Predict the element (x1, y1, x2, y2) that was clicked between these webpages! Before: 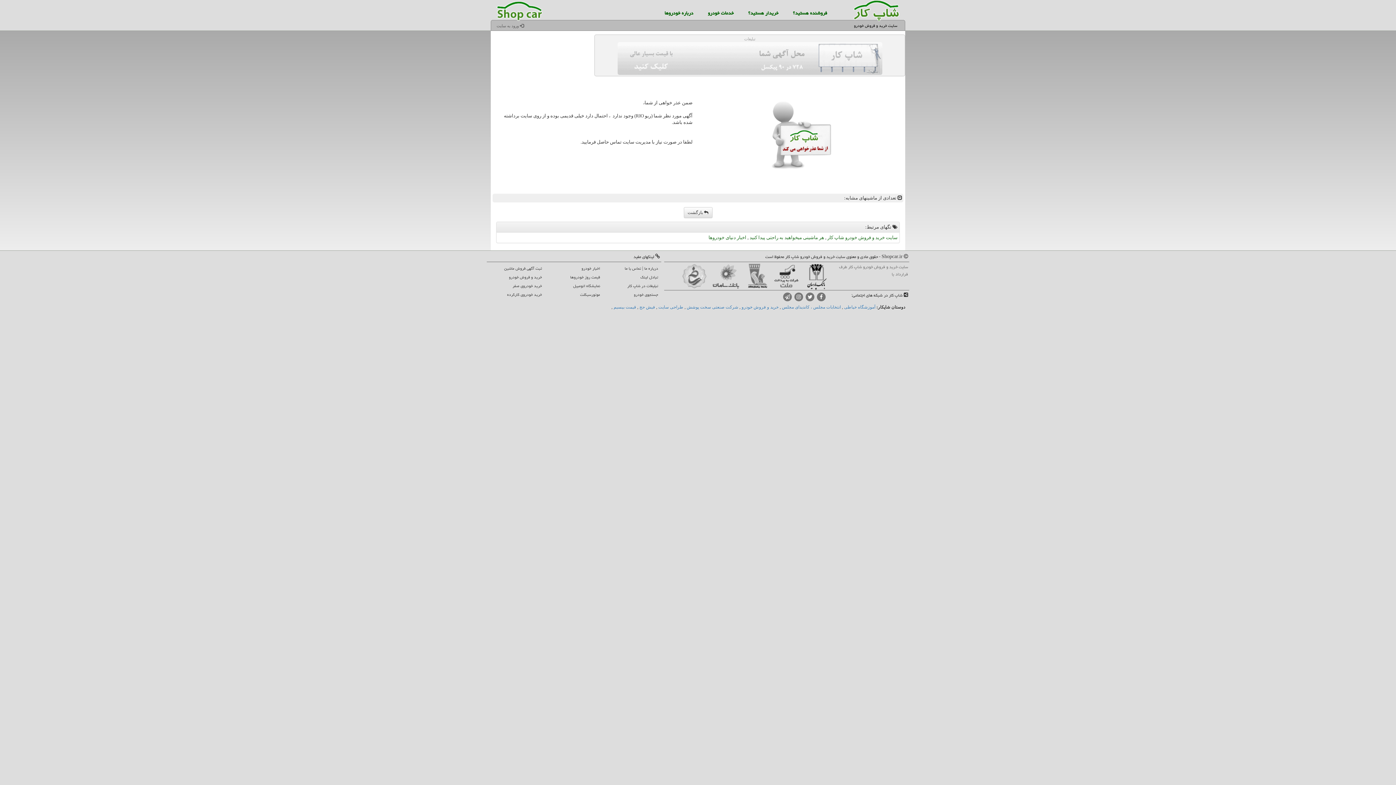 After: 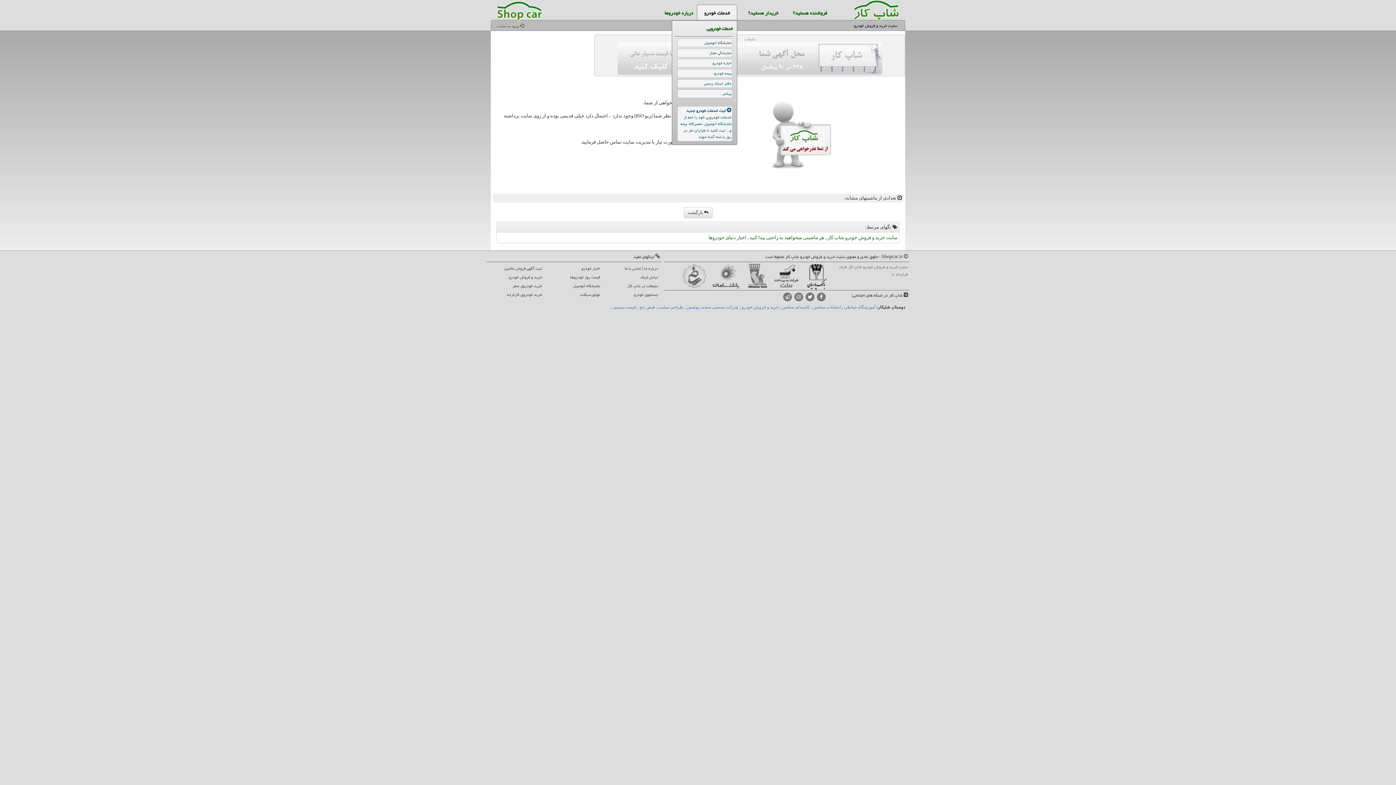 Action: label: خدمات خودرو bbox: (697, 1, 737, 19)